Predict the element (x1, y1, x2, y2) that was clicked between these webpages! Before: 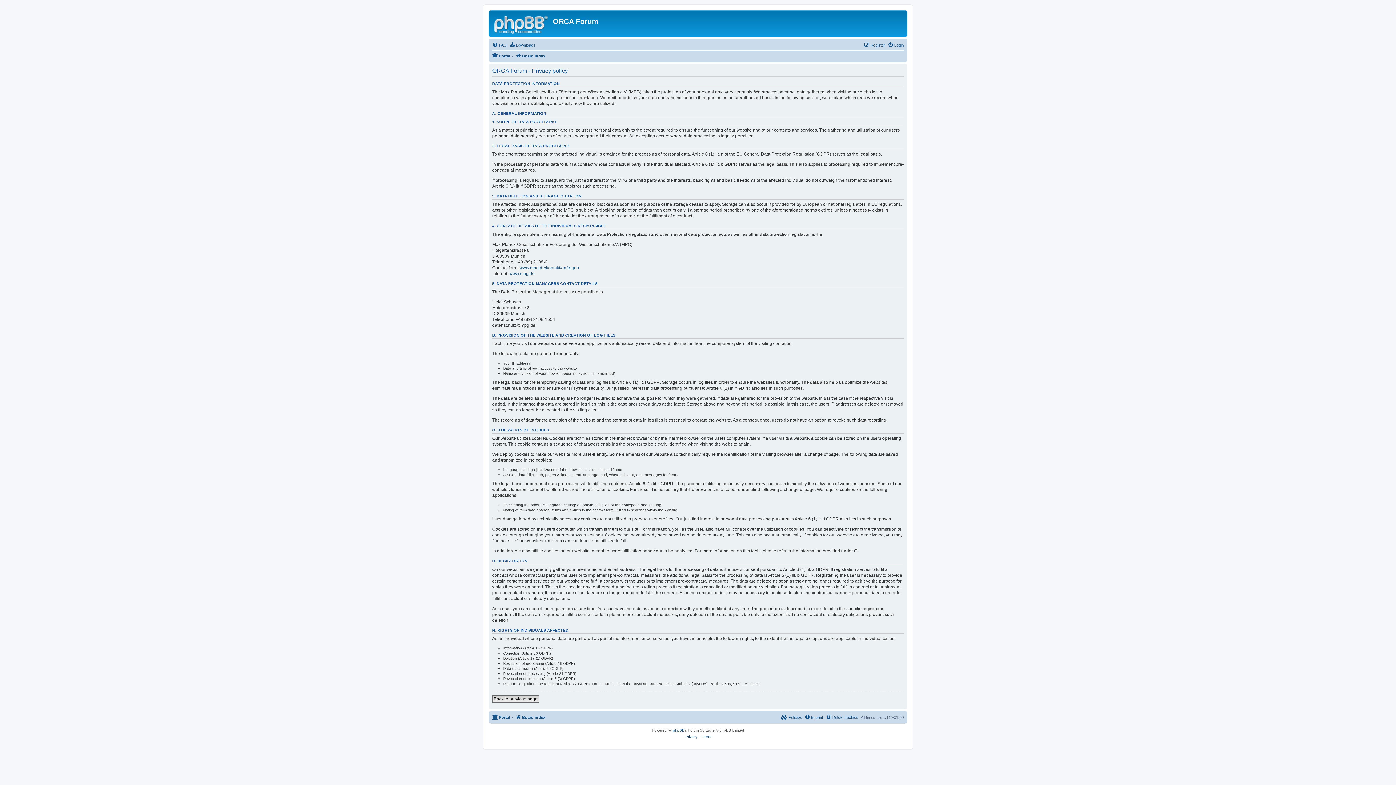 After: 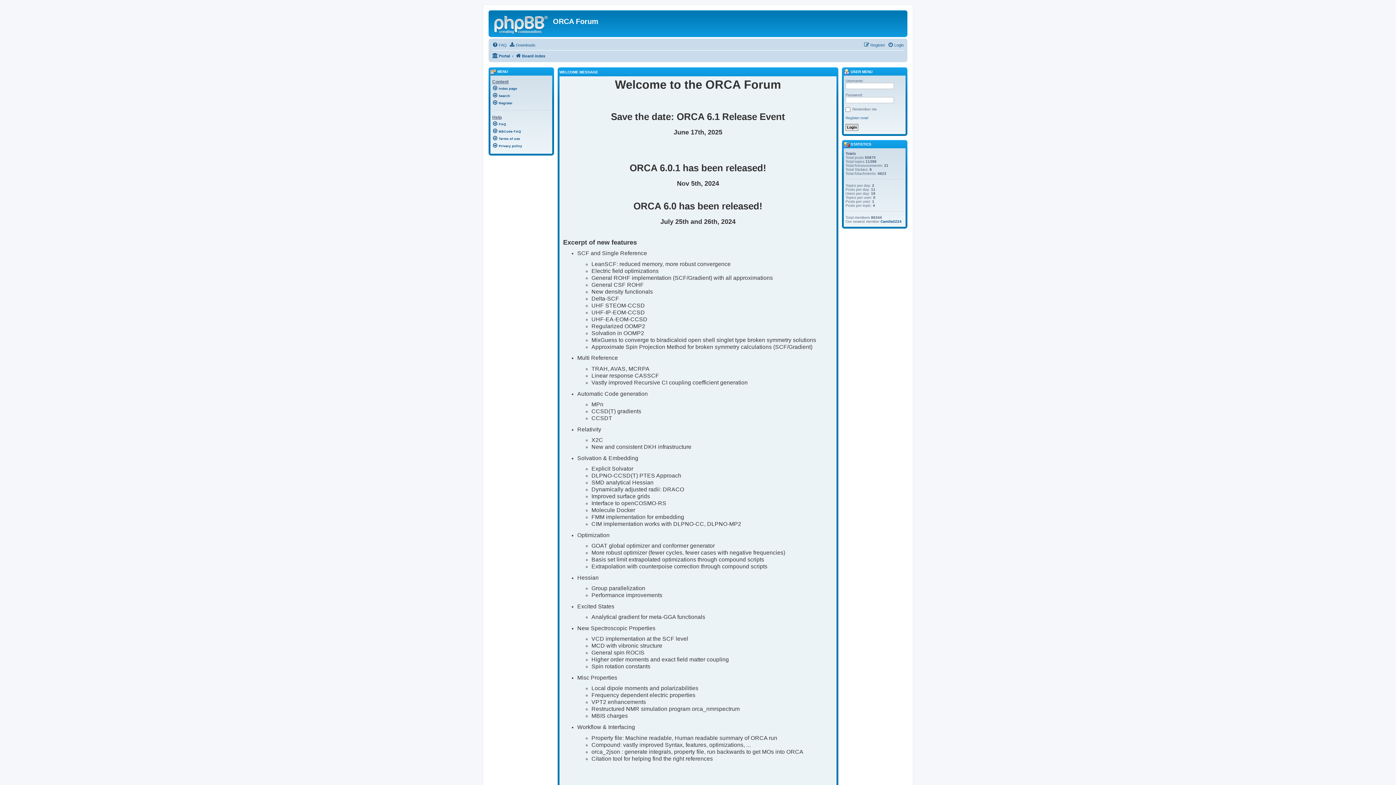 Action: label: Portal bbox: (492, 713, 510, 722)